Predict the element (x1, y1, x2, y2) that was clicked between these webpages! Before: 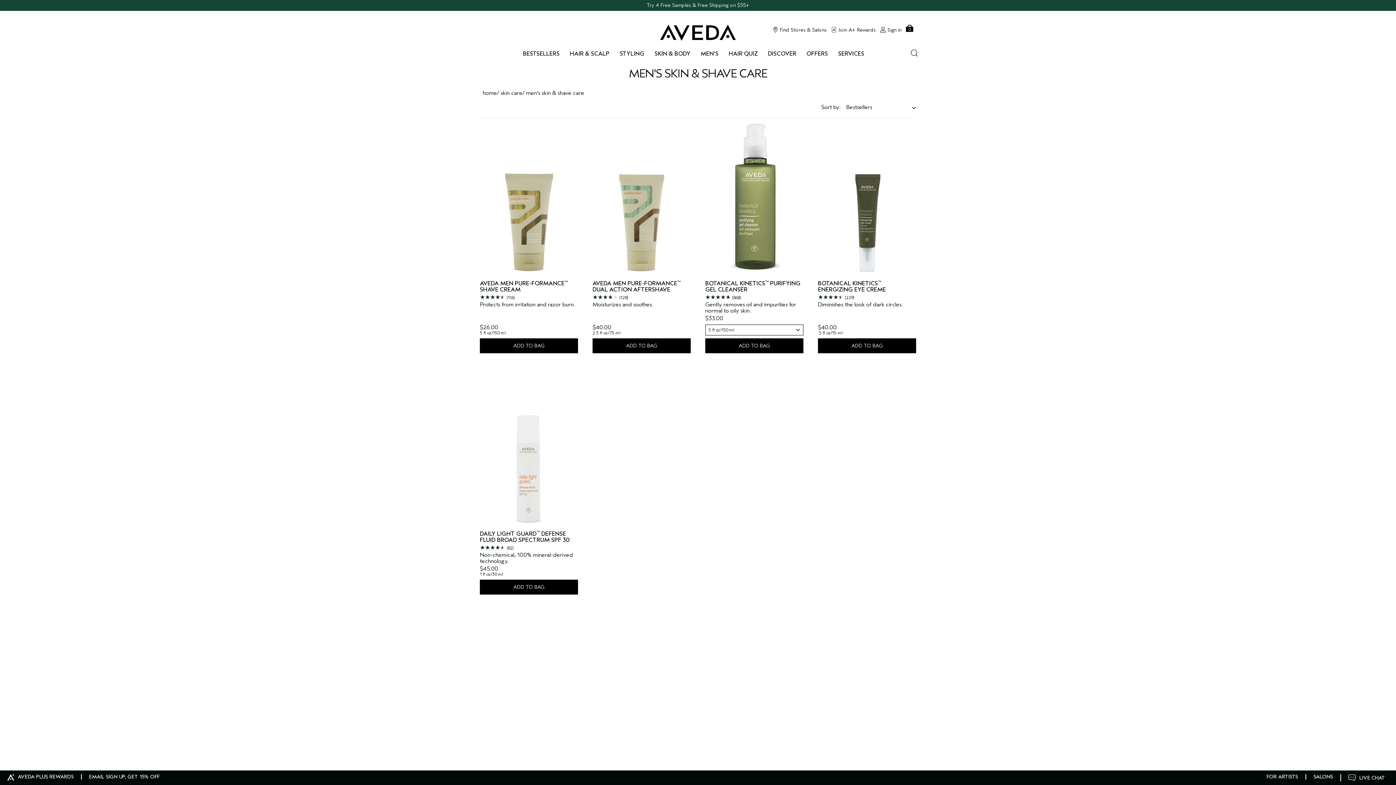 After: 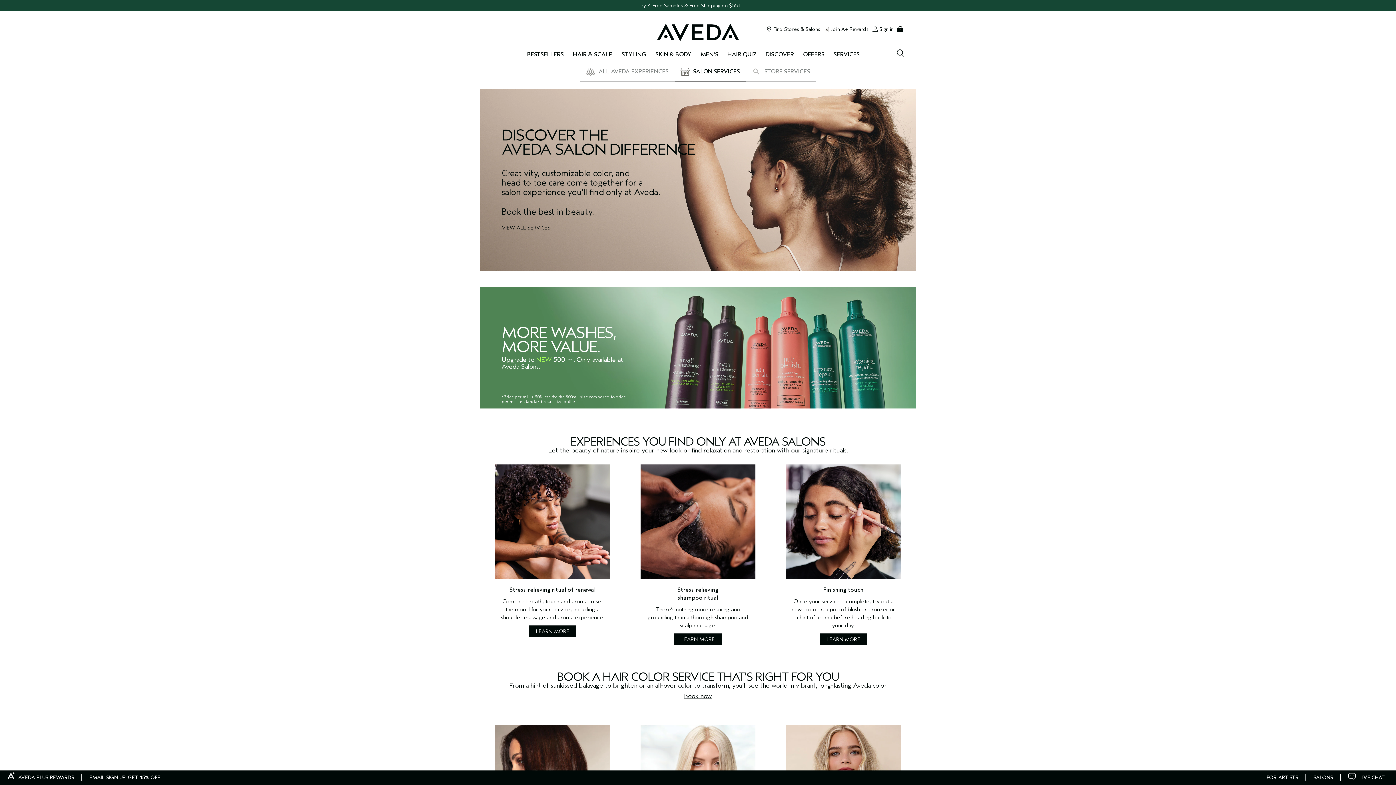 Action: bbox: (1313, 774, 1333, 780) label: SALONS